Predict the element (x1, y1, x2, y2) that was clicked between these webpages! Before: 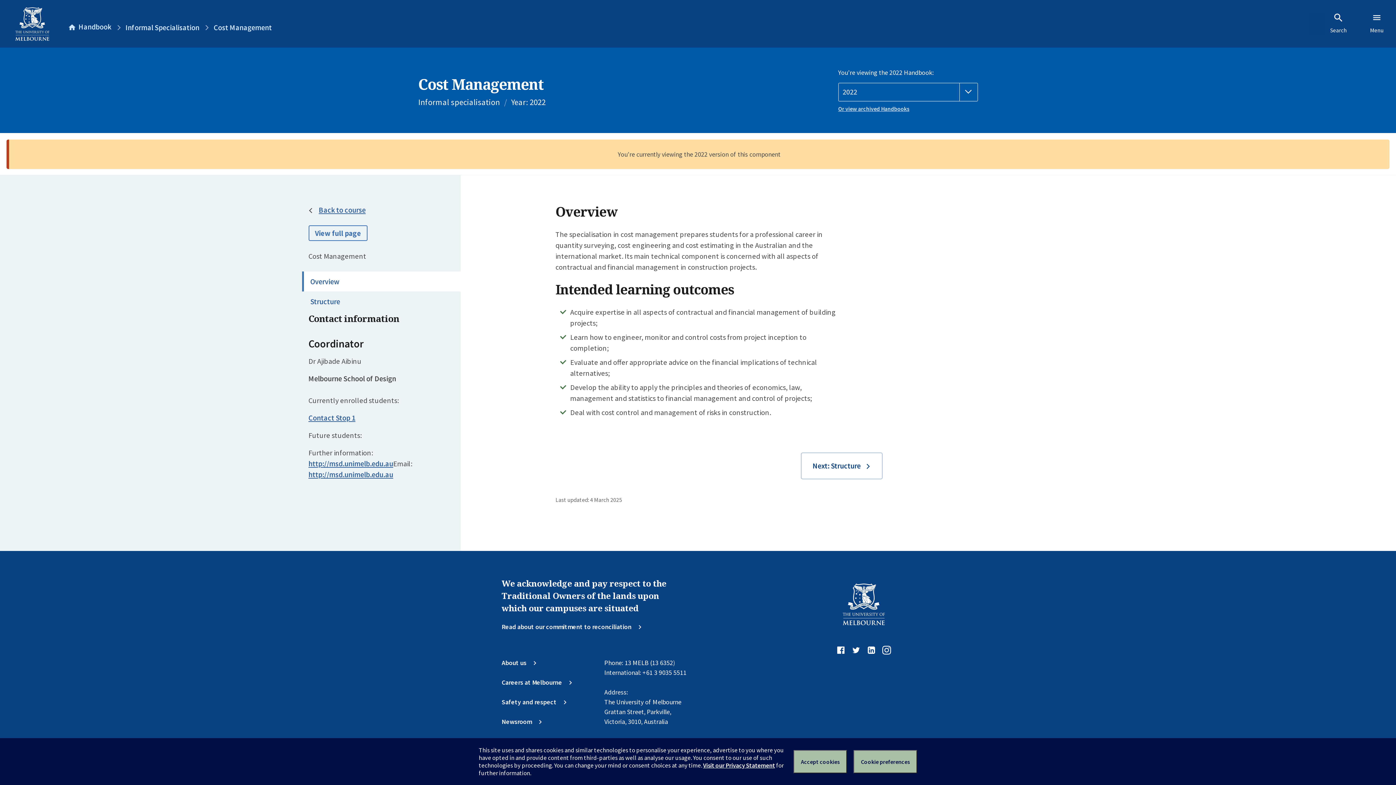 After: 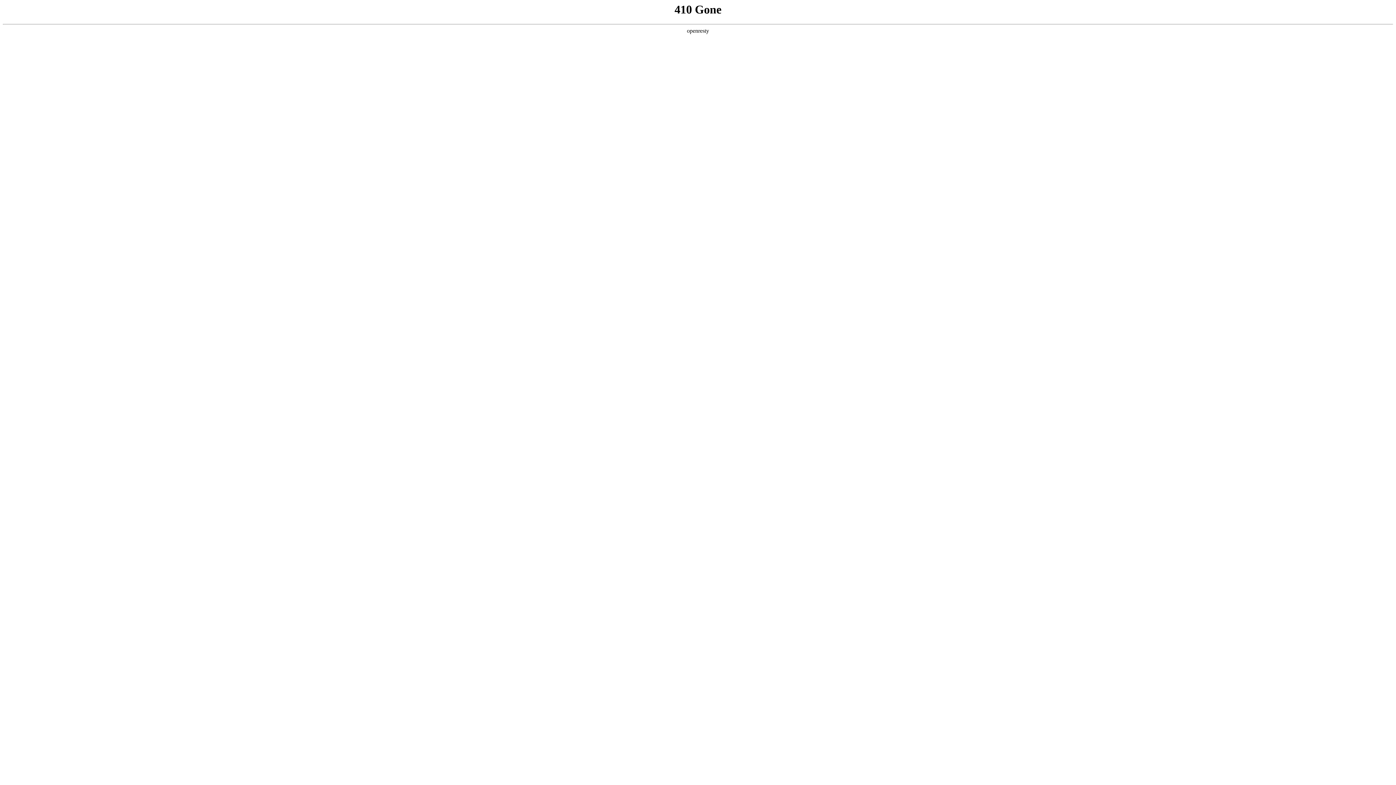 Action: bbox: (501, 677, 572, 687) label: Careers at Melbourne